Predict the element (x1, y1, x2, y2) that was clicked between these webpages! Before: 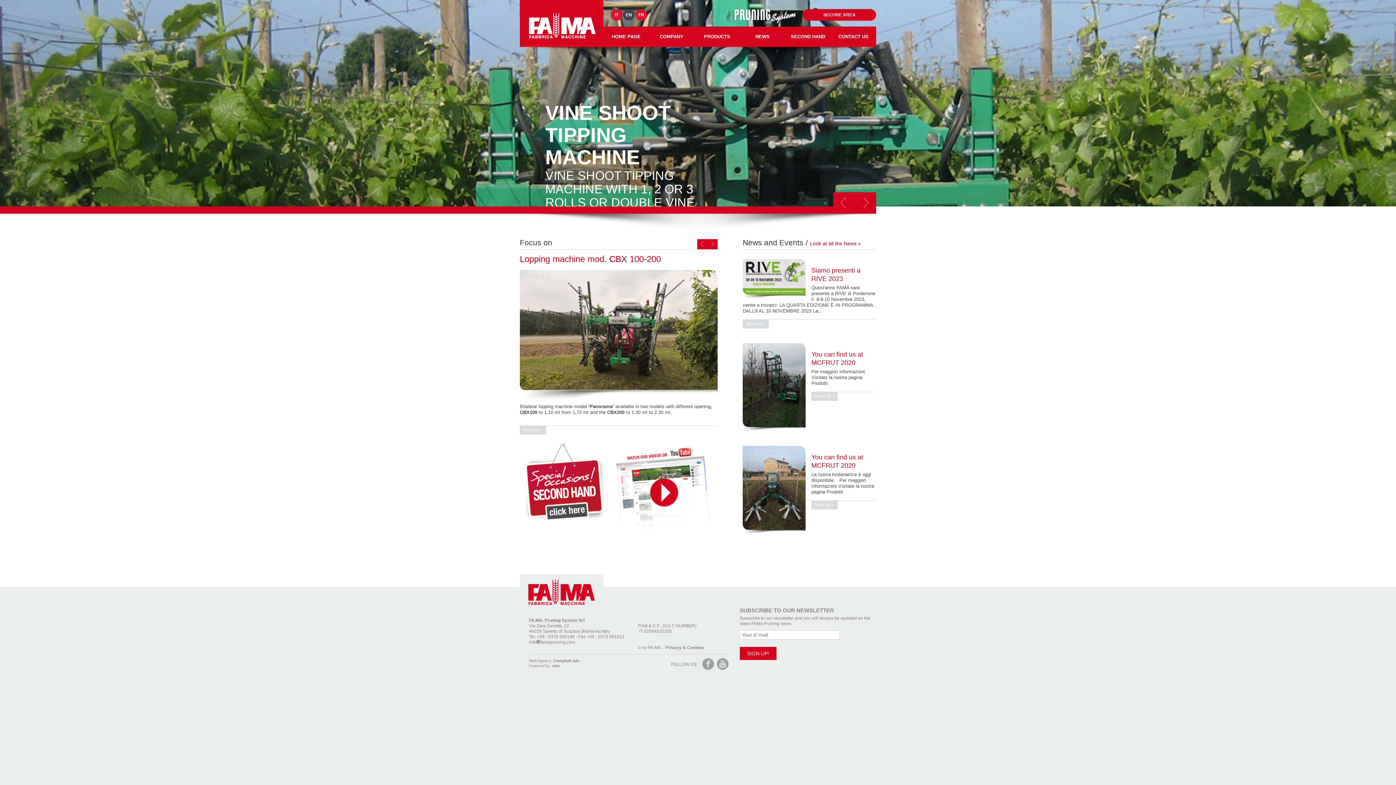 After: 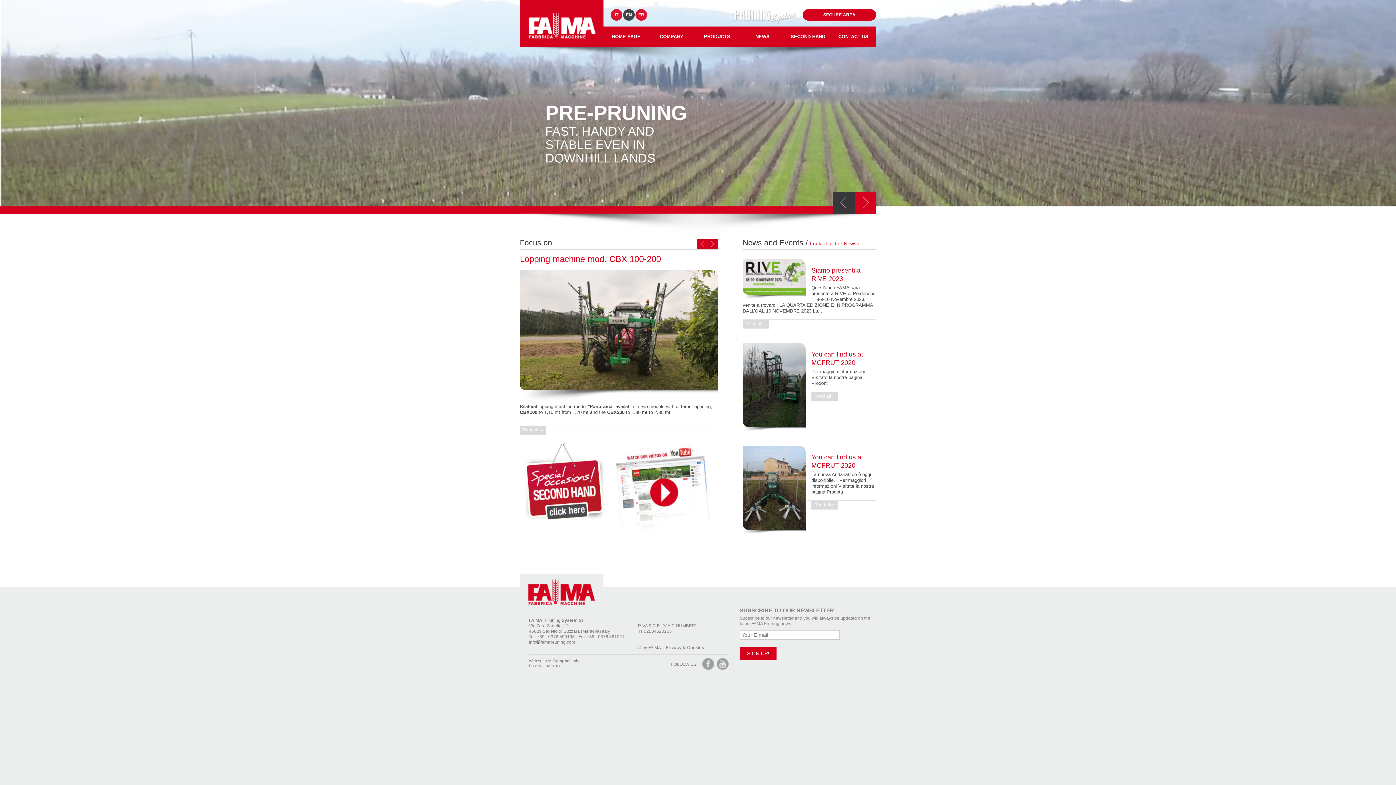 Action: bbox: (833, 192, 854, 213) label: «